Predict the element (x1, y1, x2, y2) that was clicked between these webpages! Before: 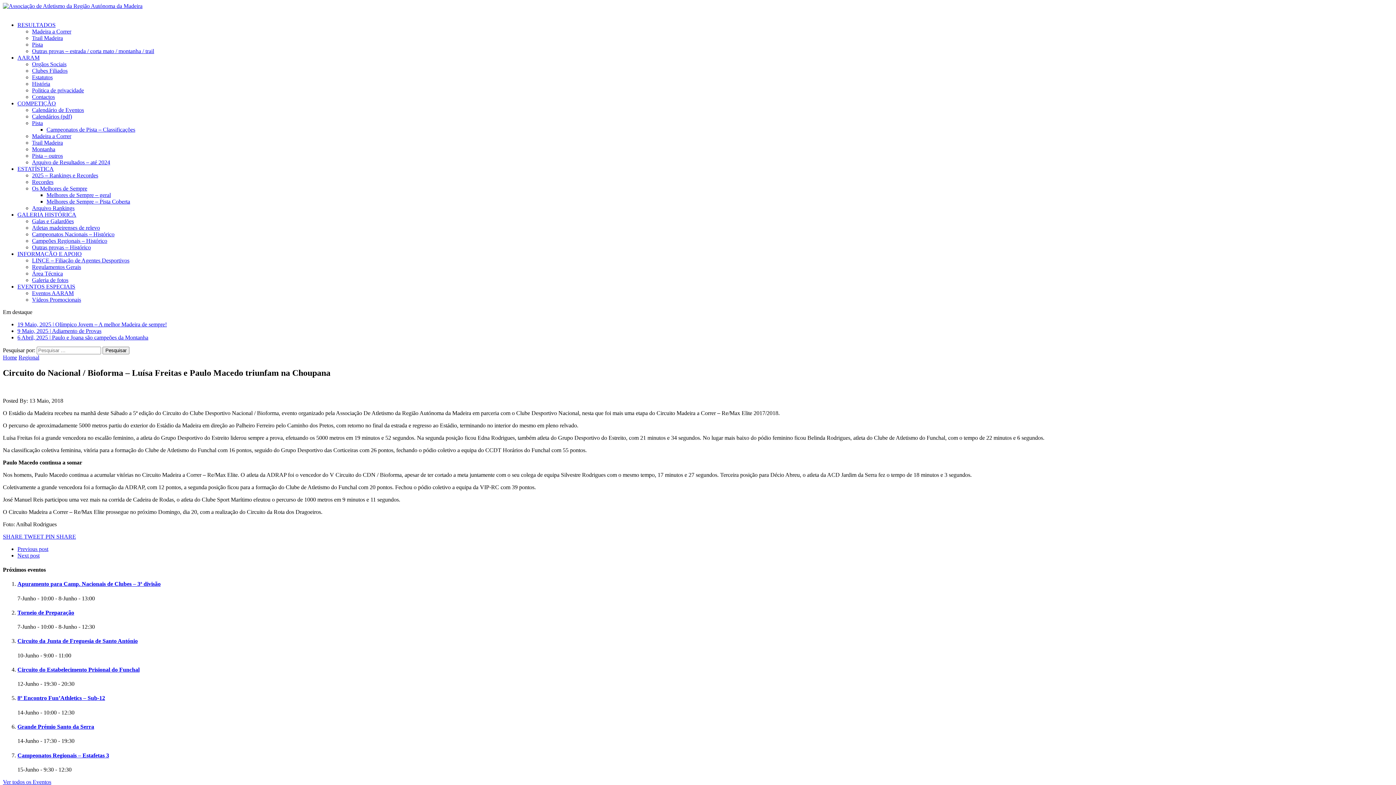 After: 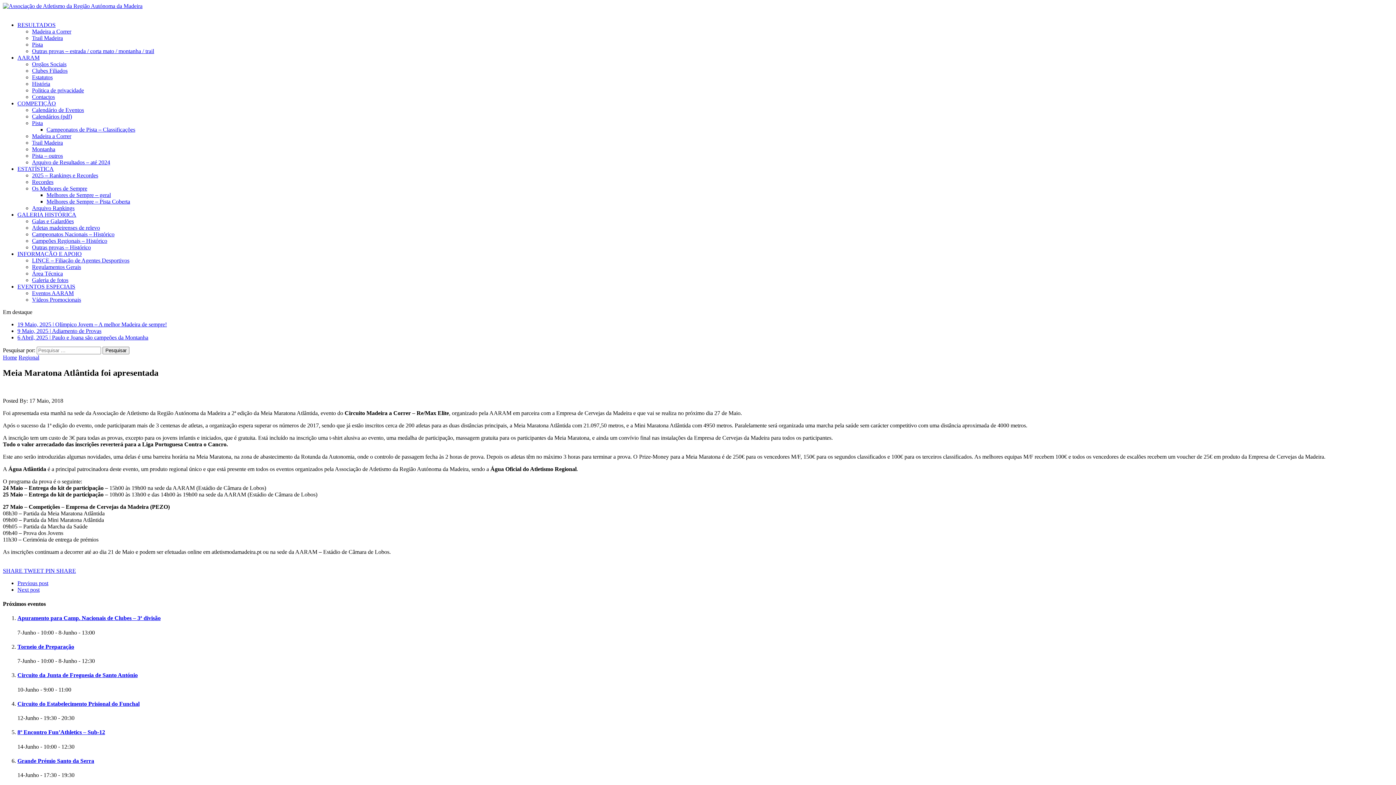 Action: label: Next post bbox: (17, 552, 39, 558)